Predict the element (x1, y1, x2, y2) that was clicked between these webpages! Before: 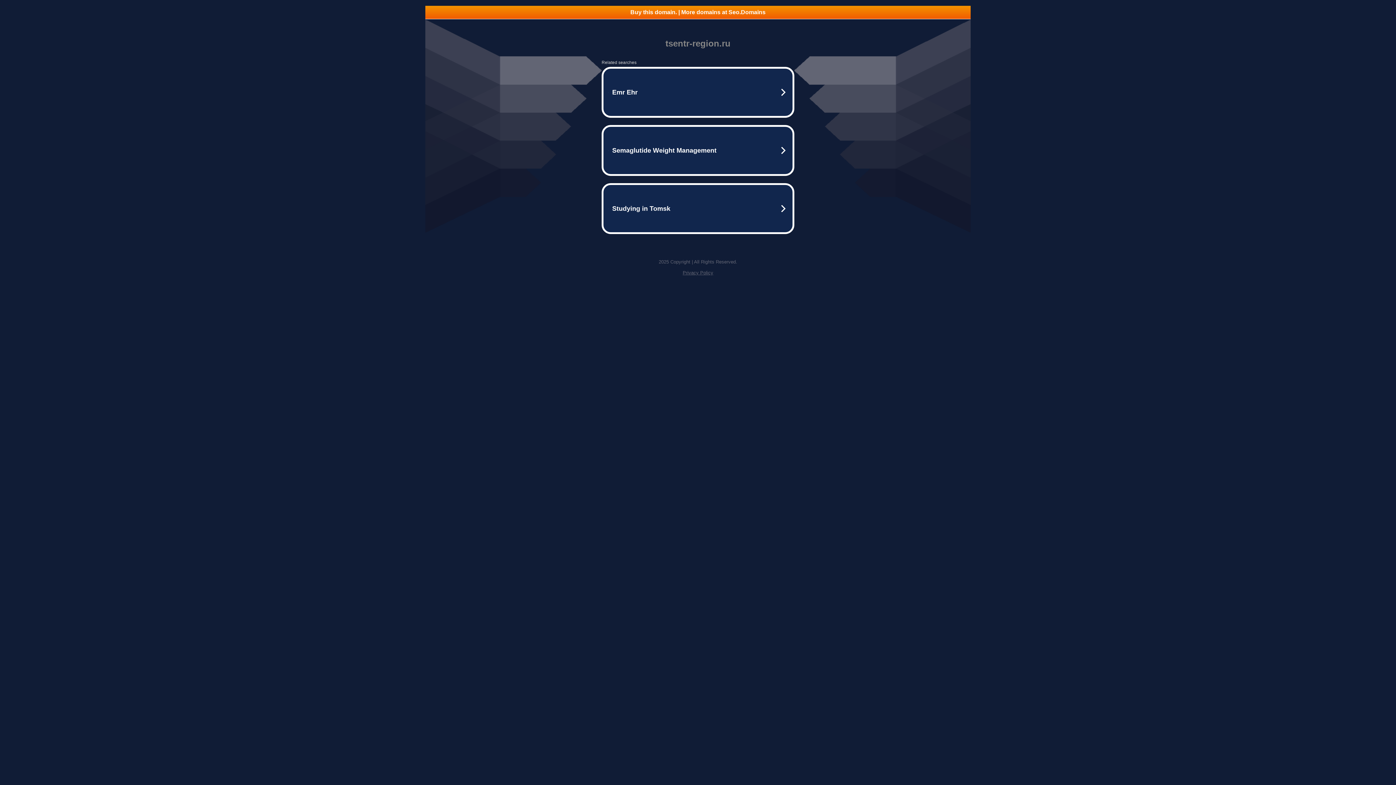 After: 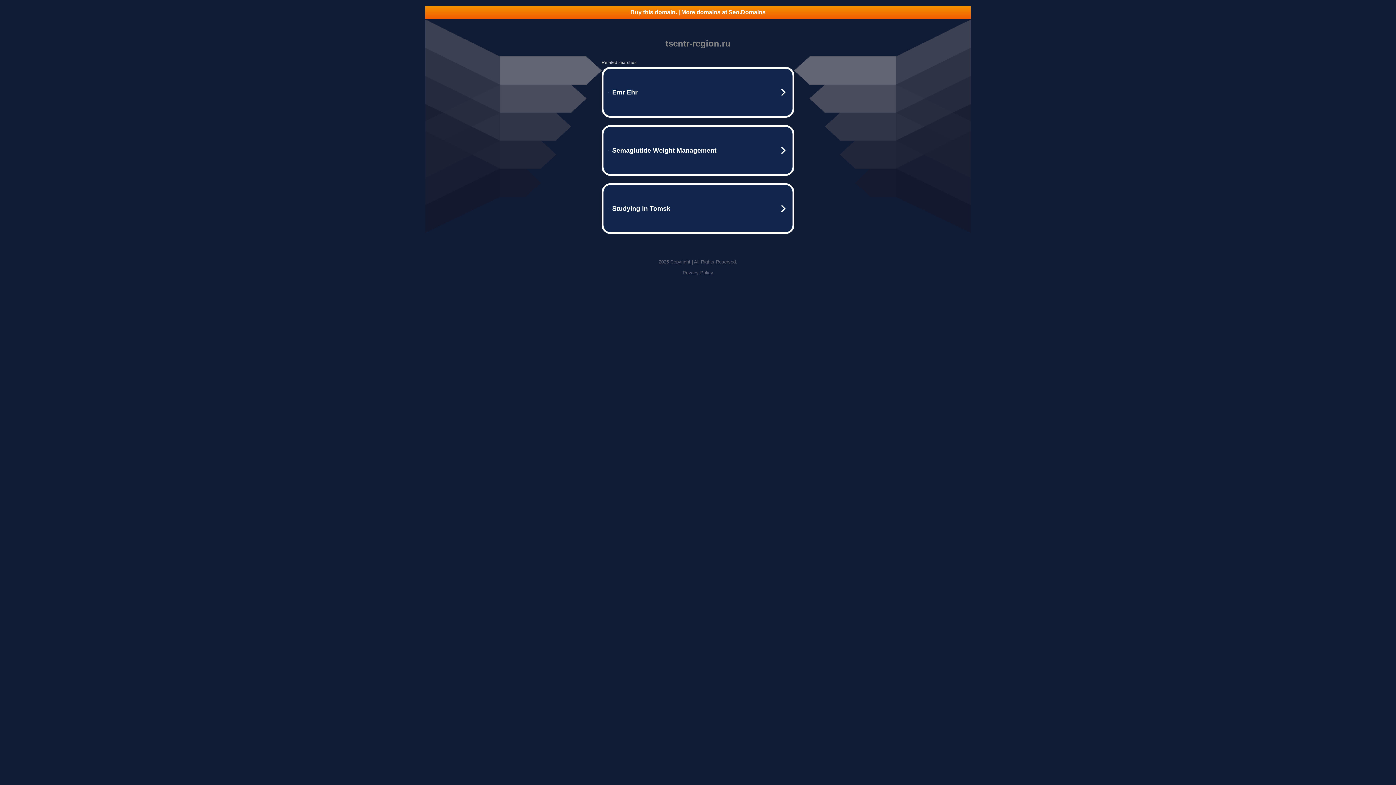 Action: label: Buy this domain. | More domains at Seo.Domains bbox: (425, 5, 970, 18)